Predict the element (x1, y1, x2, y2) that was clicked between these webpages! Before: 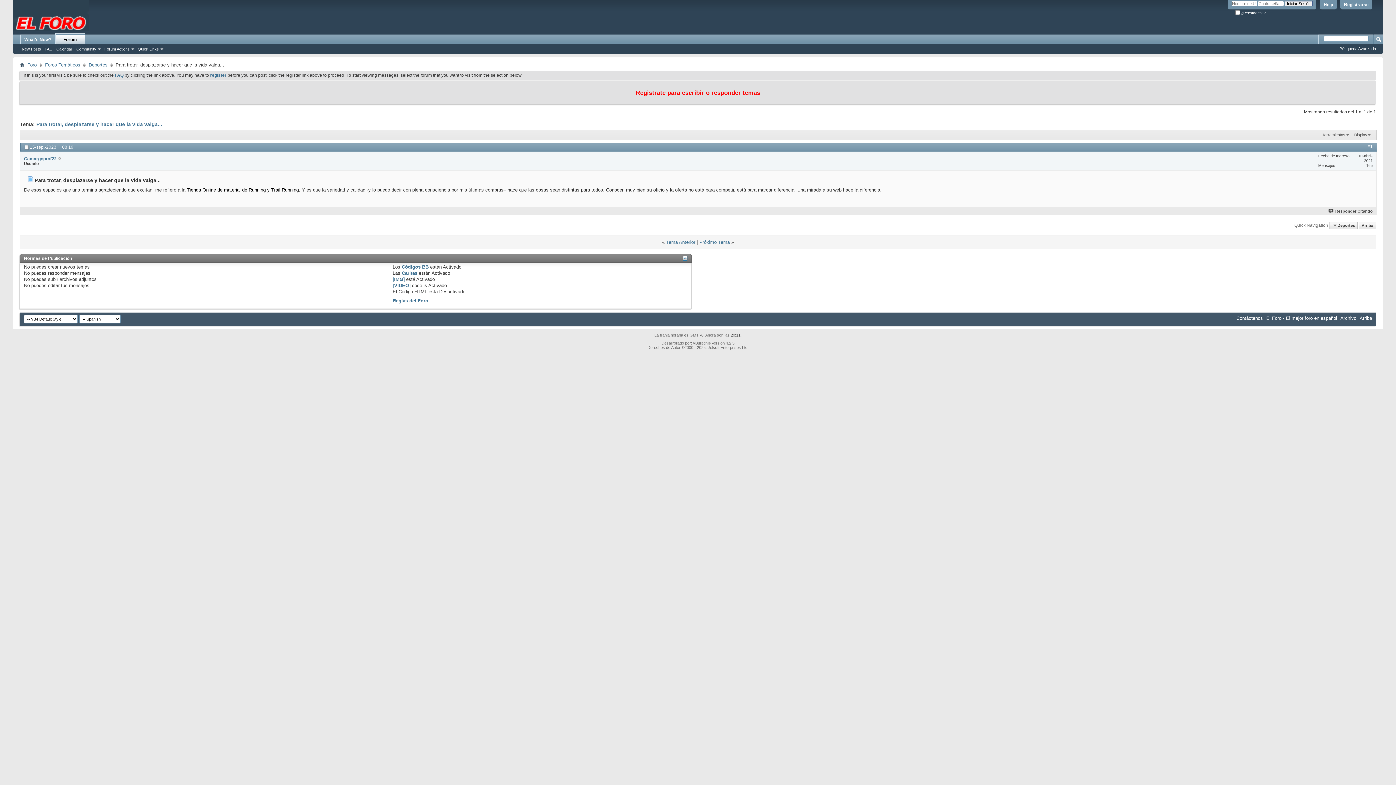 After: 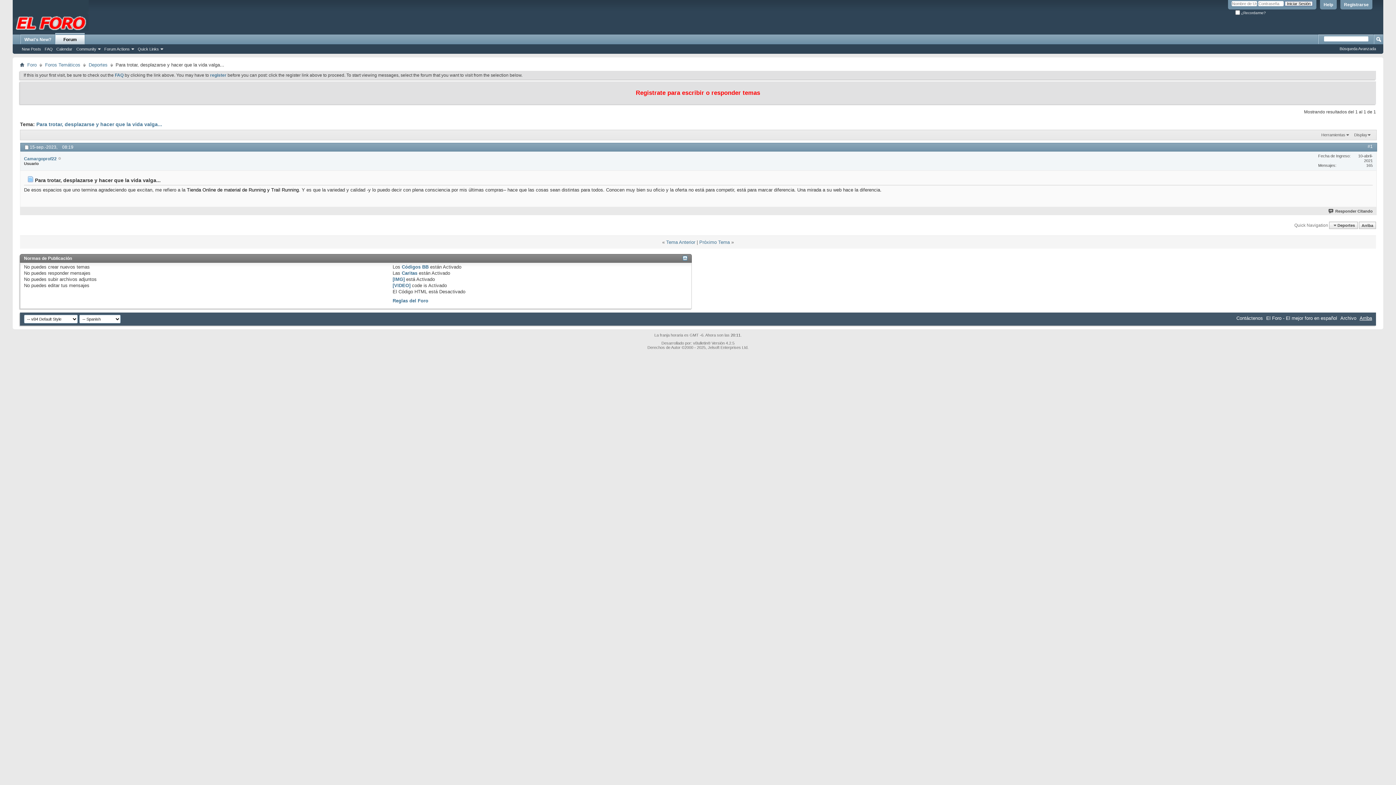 Action: bbox: (1360, 315, 1372, 320) label: Arriba